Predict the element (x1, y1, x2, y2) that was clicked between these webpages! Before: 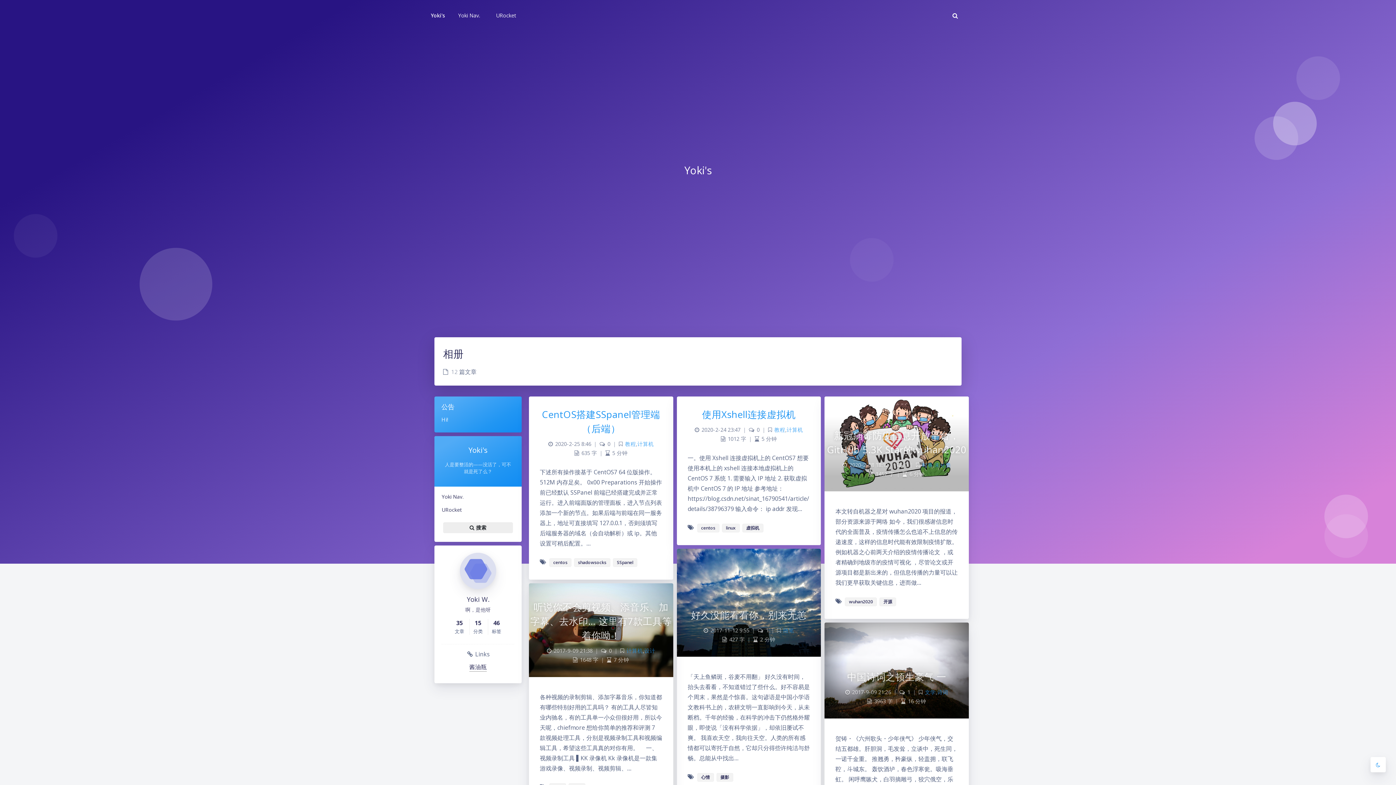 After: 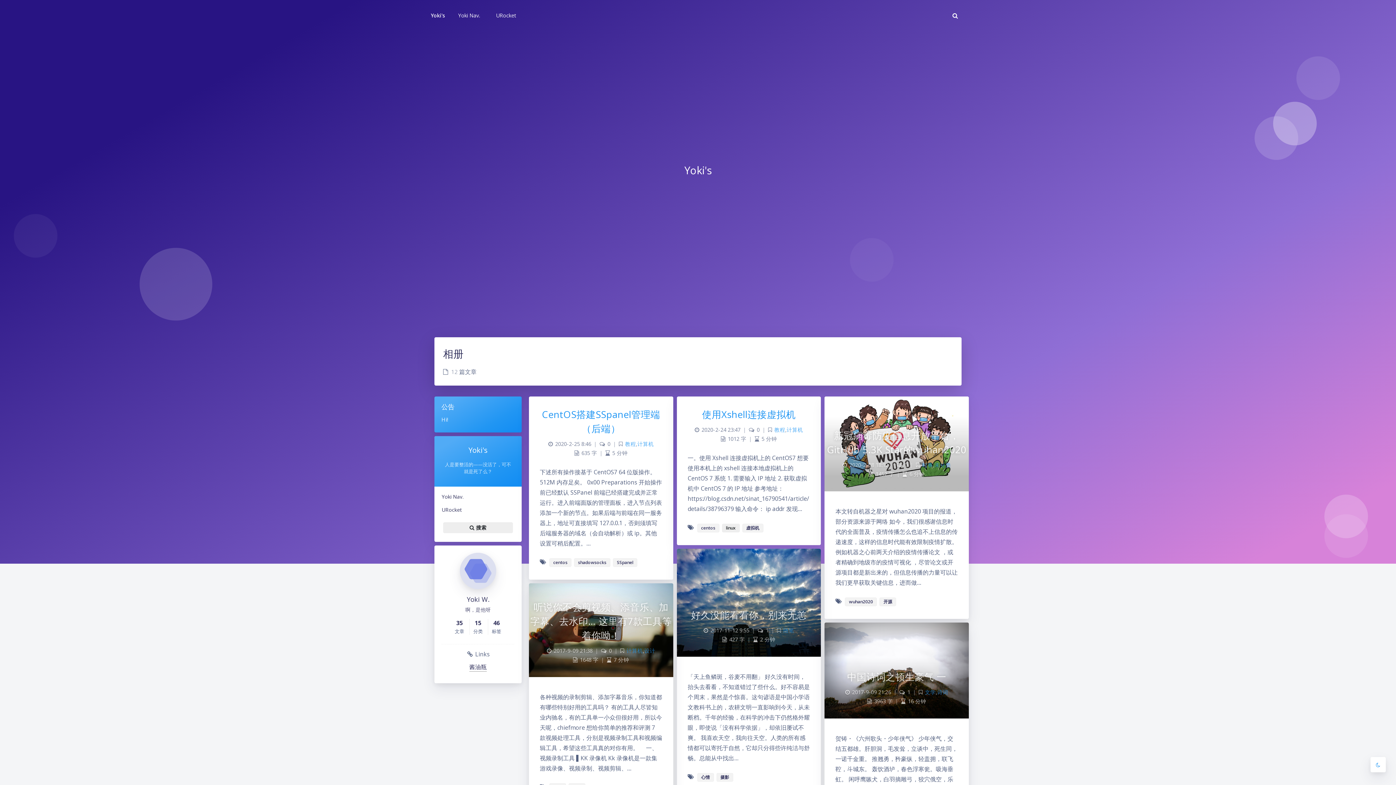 Action: bbox: (722, 523, 739, 532) label: linux